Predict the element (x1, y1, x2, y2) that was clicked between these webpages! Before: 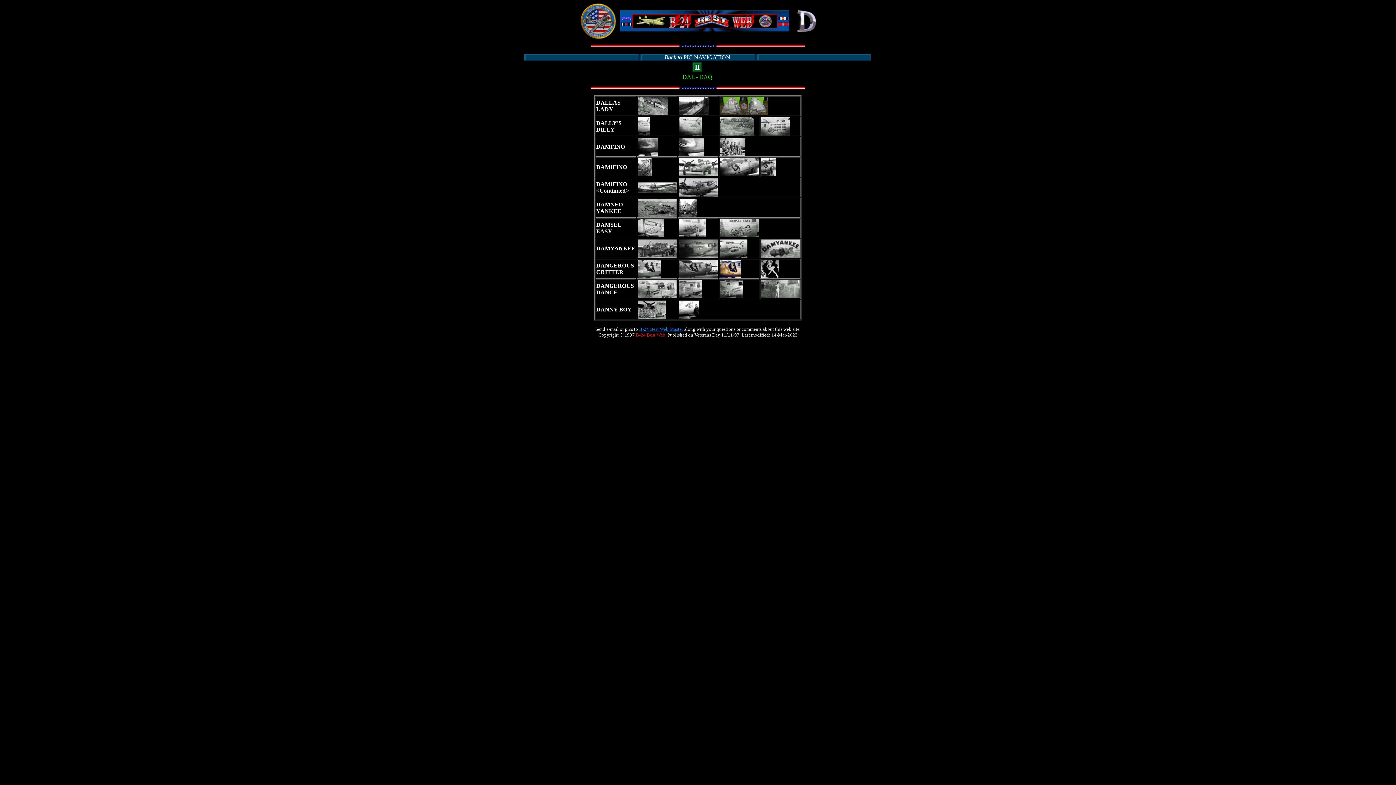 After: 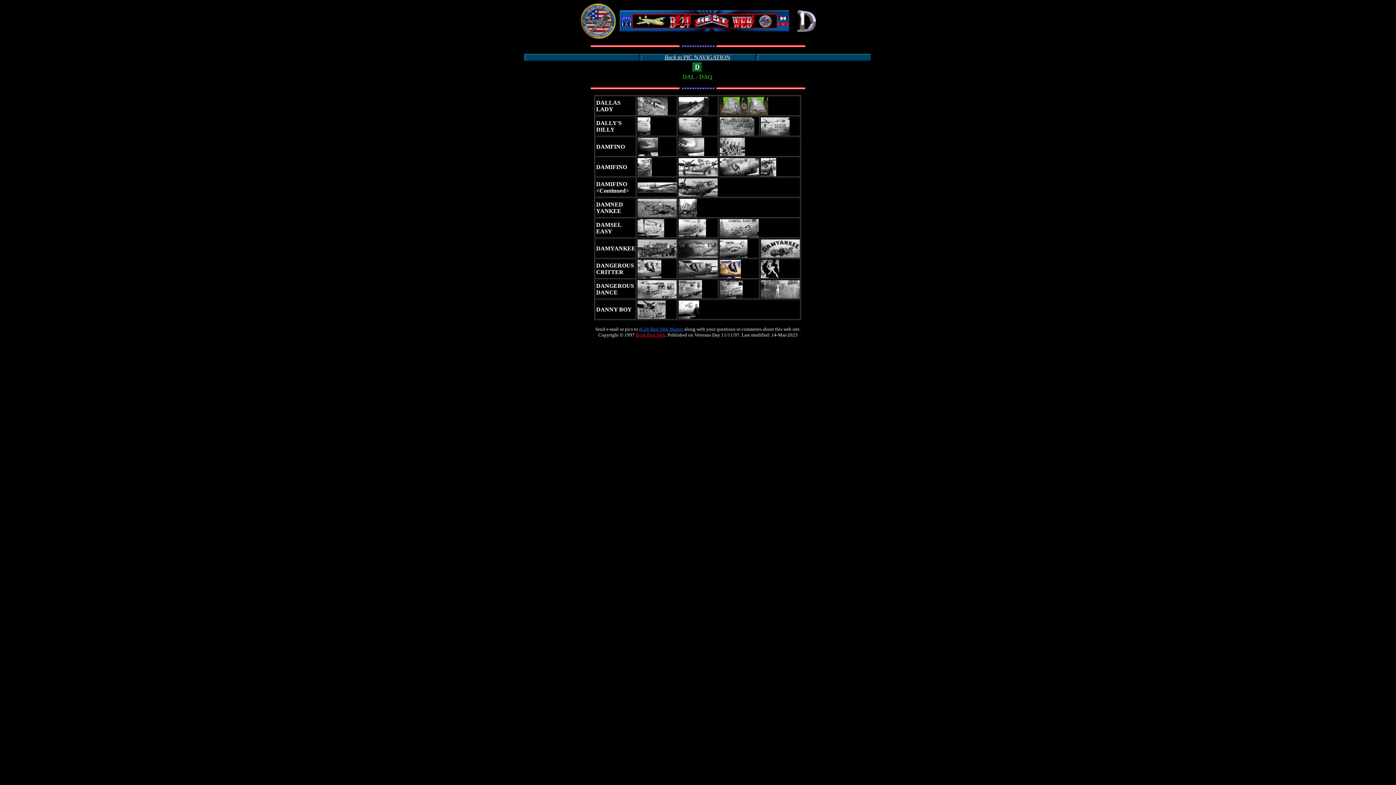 Action: bbox: (678, 191, 717, 197)